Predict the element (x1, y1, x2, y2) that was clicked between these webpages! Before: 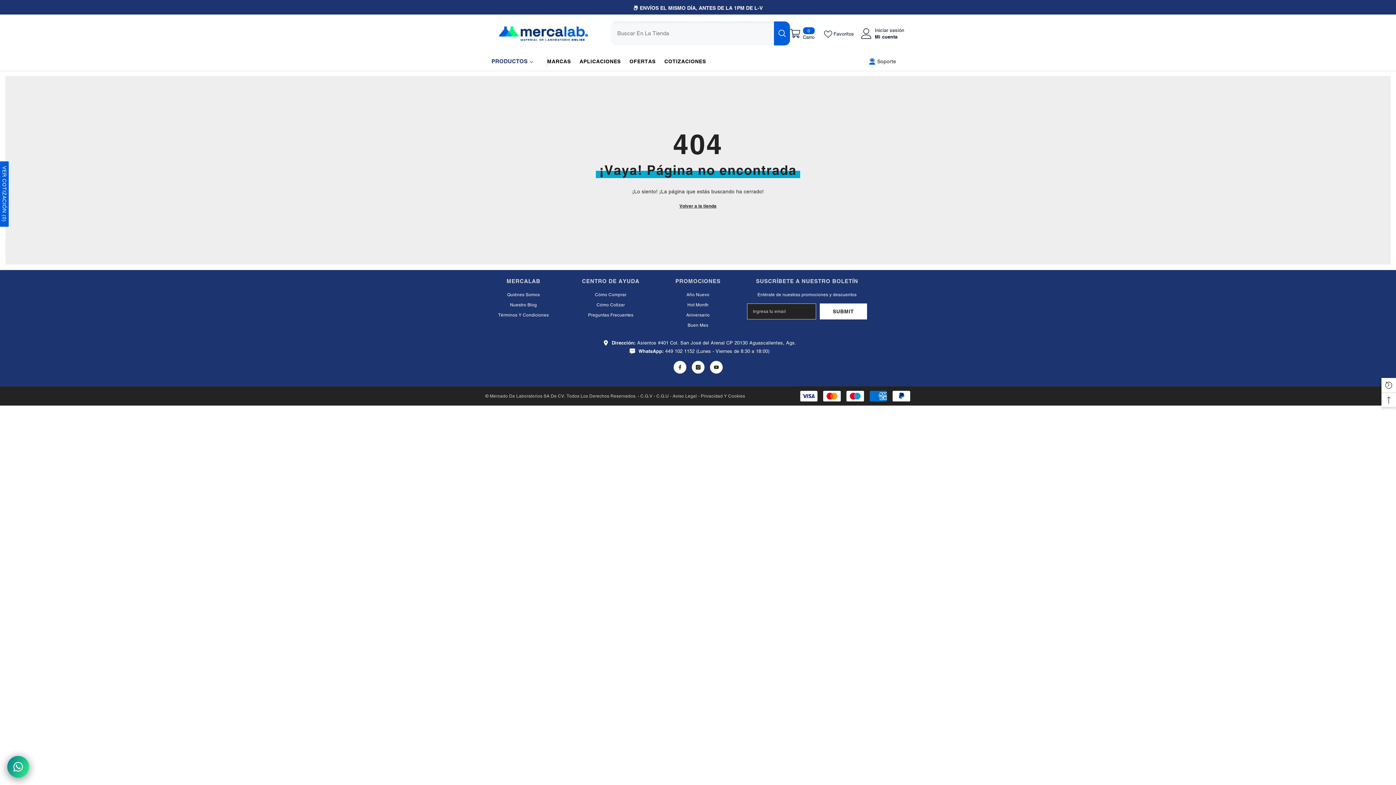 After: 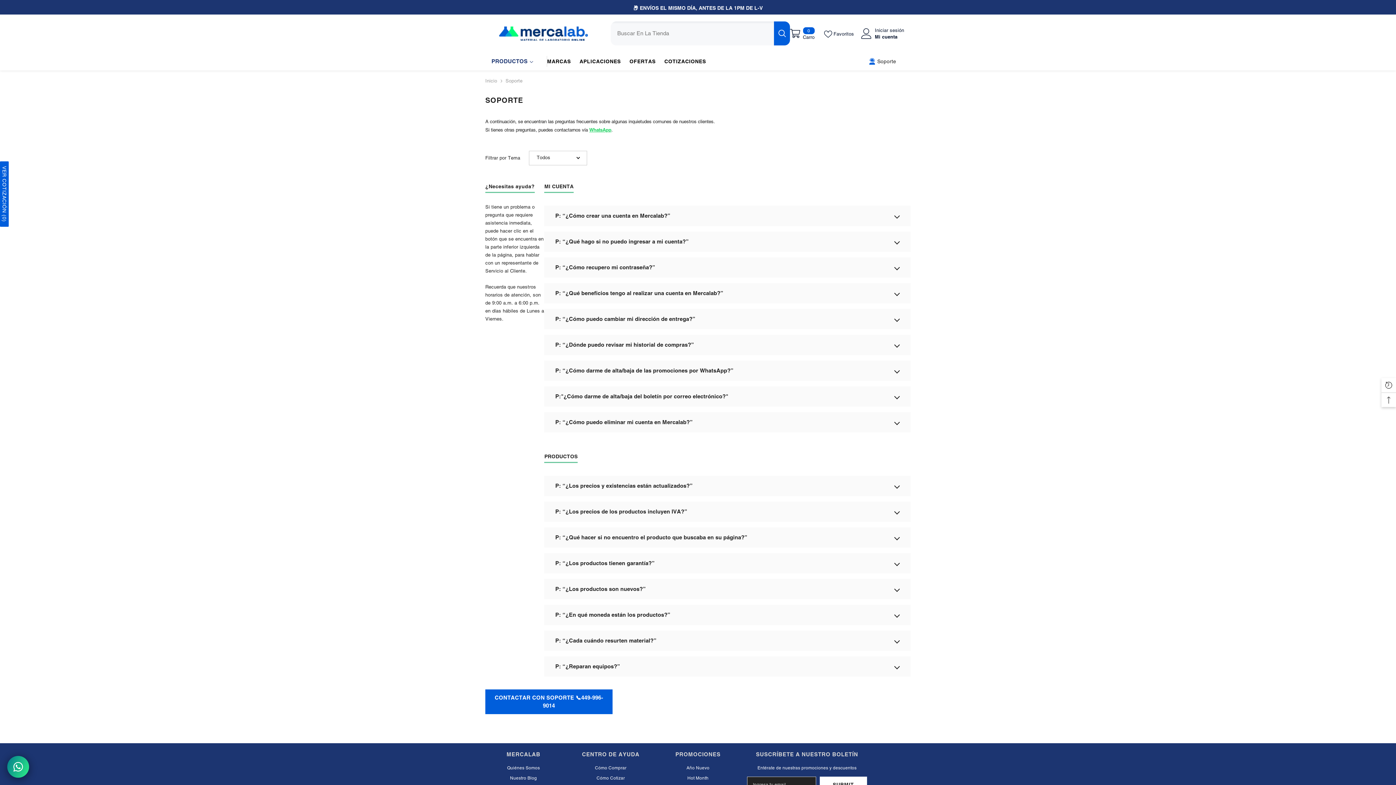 Action: label: Preguntas Frecuentes bbox: (588, 310, 633, 320)